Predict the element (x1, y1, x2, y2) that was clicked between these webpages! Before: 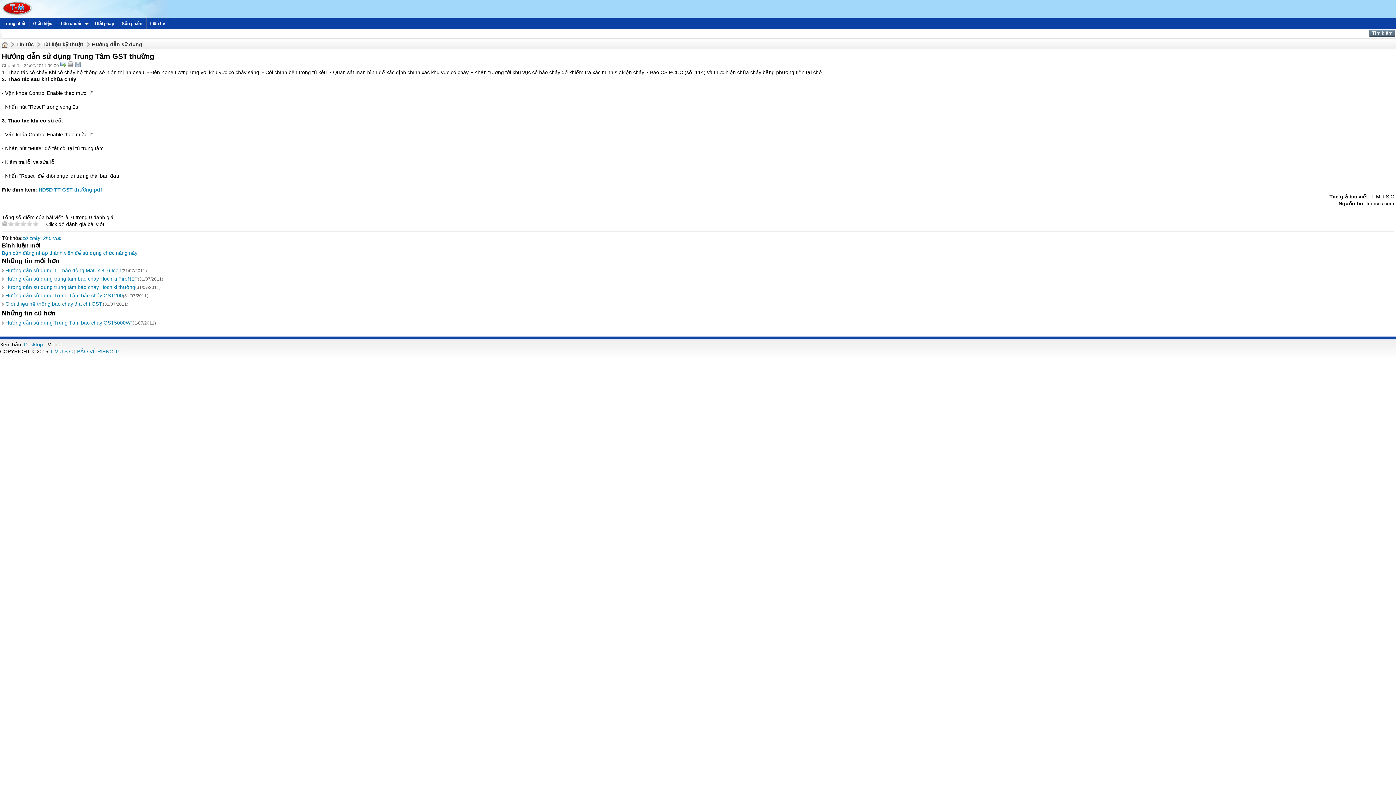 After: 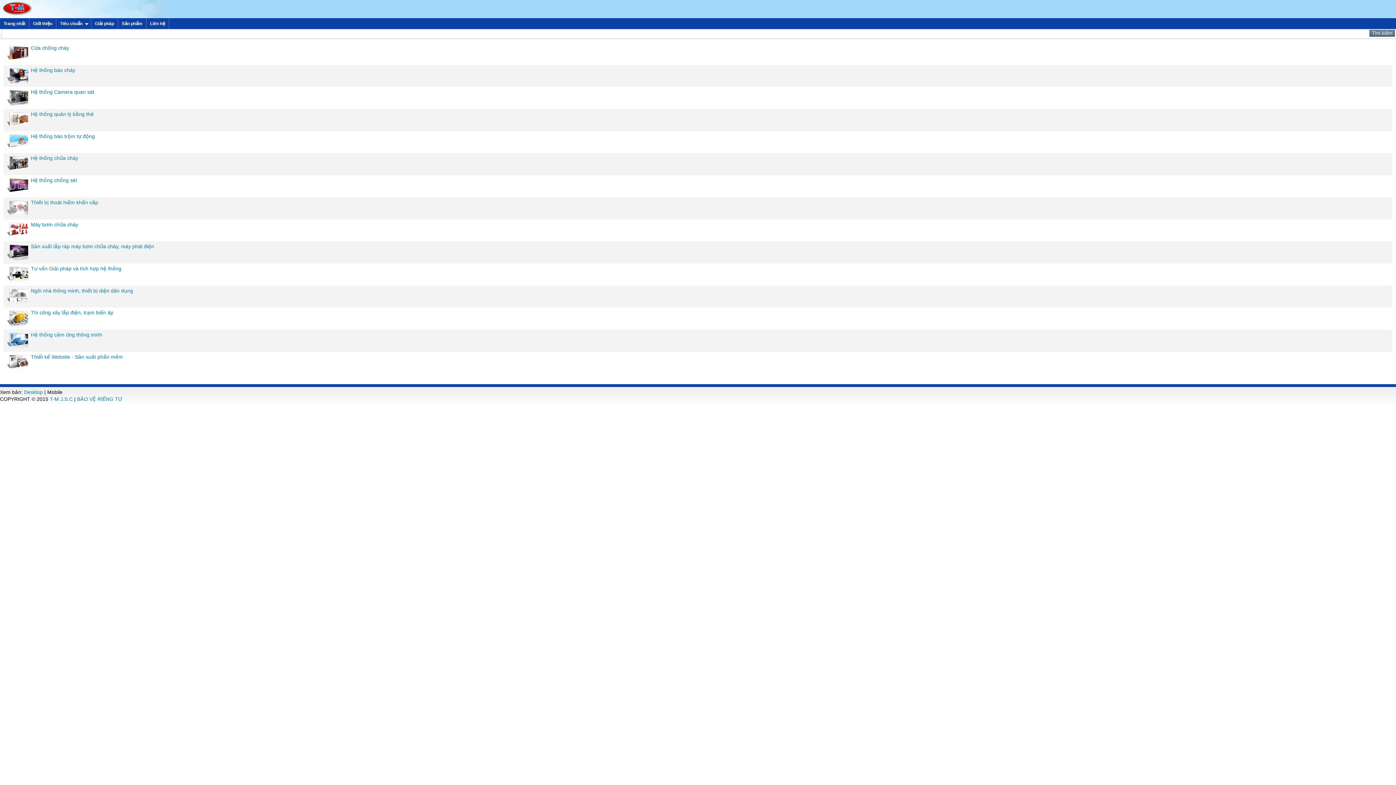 Action: label: Trang nhất bbox: (0, 18, 29, 29)